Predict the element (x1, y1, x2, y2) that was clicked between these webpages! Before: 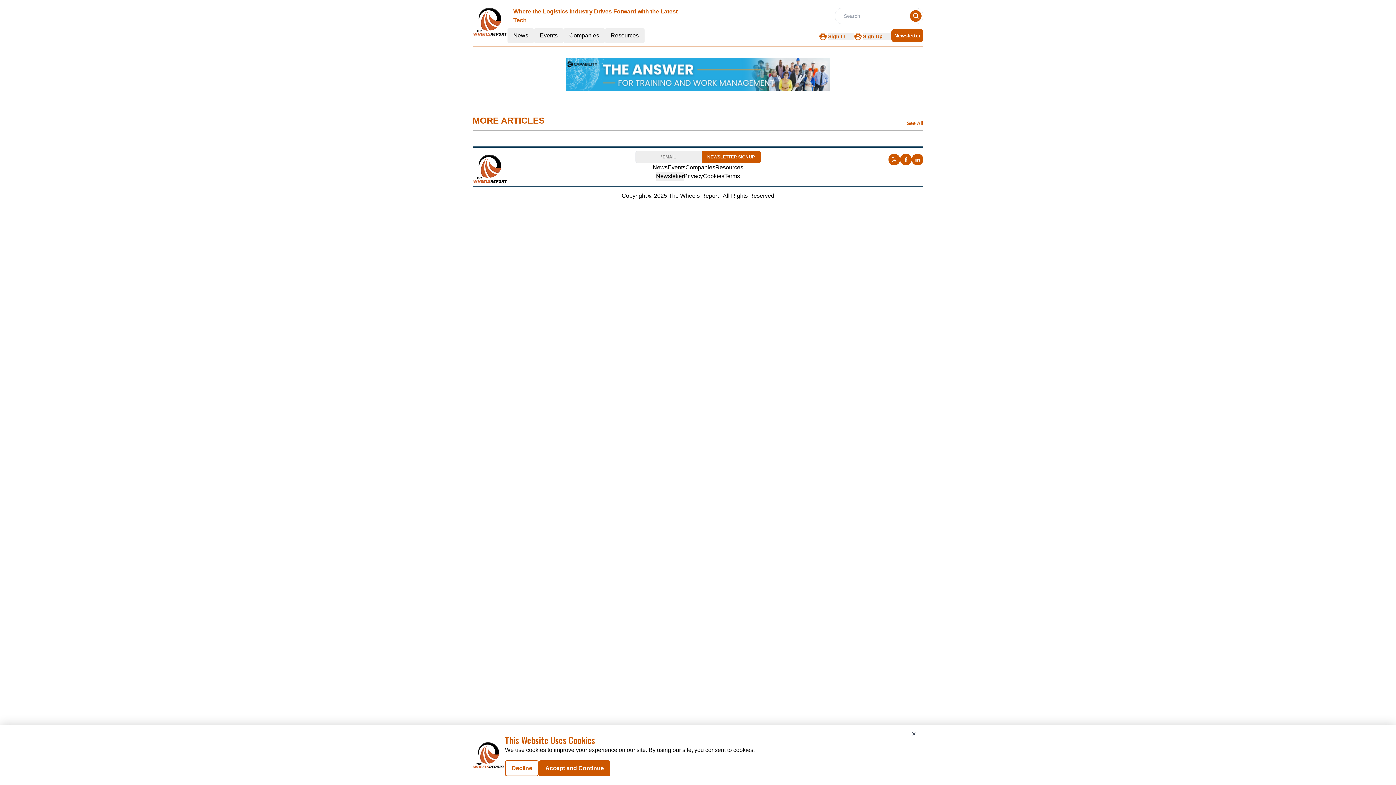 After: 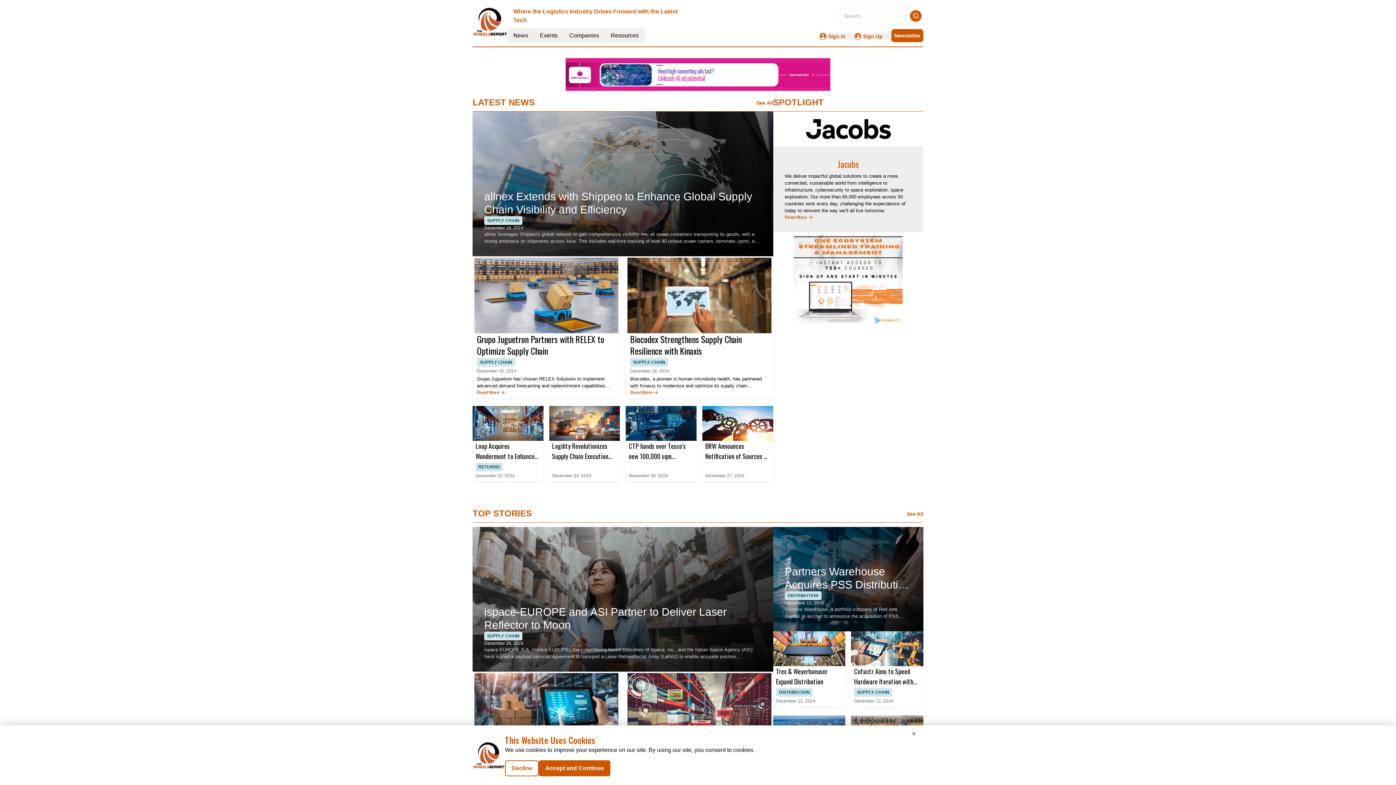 Action: bbox: (652, 164, 667, 170) label: News